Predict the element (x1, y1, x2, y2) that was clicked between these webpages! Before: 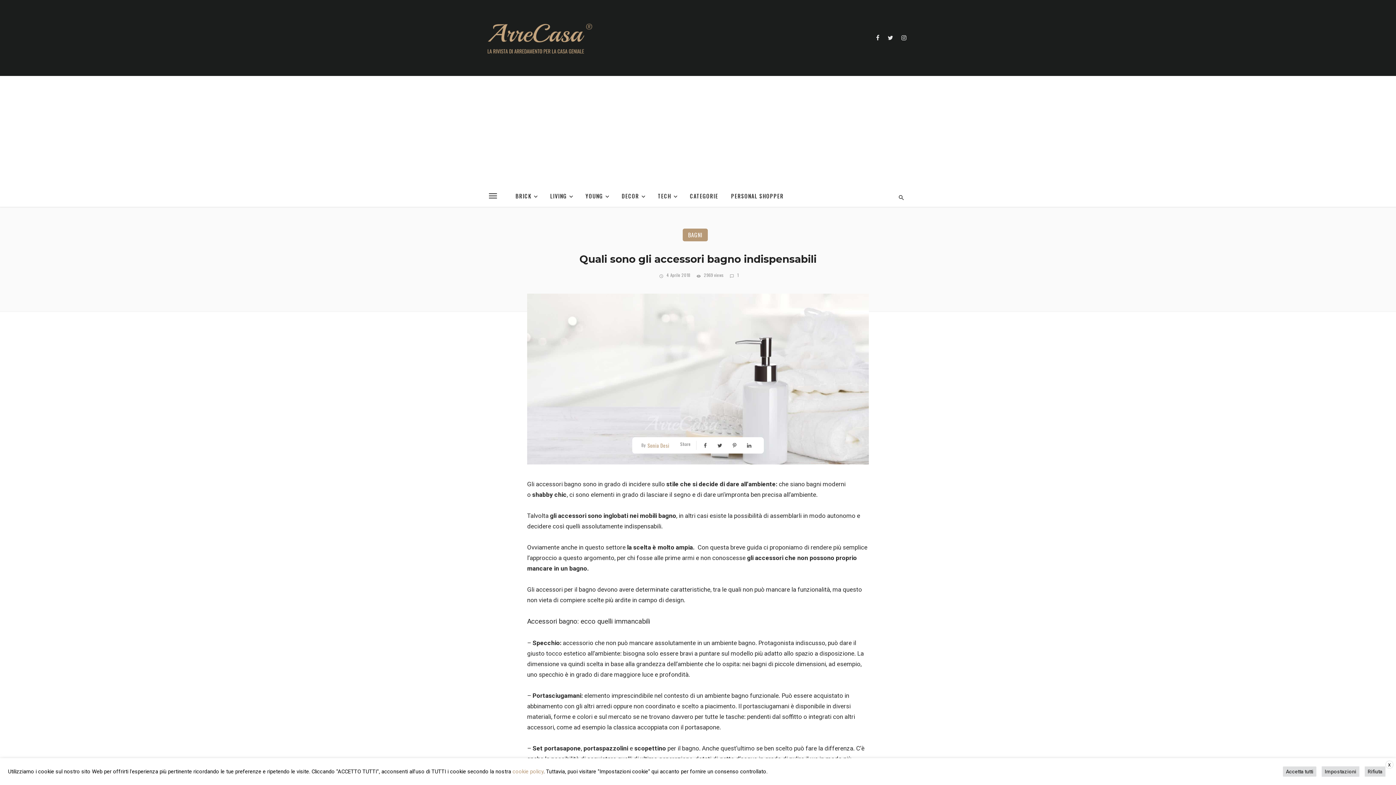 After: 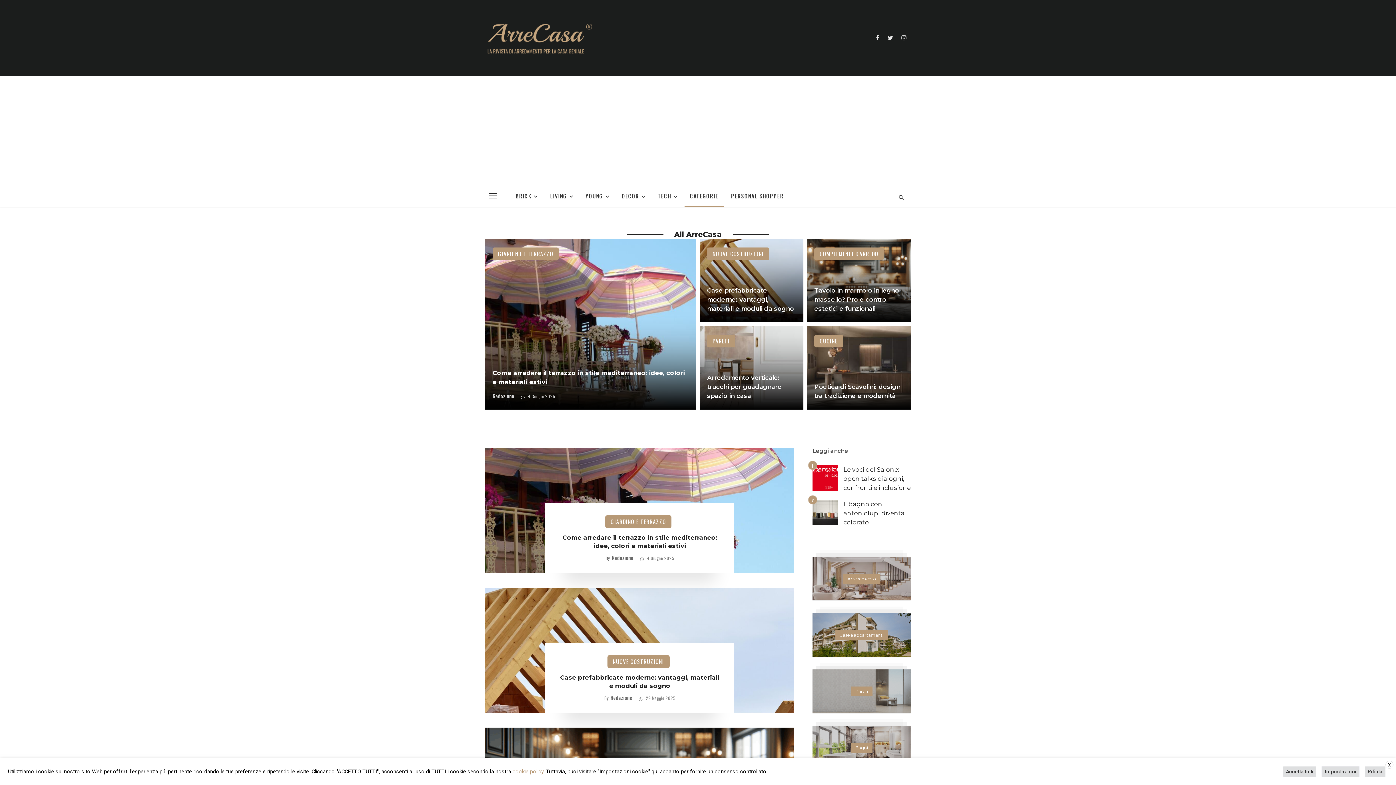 Action: bbox: (684, 185, 723, 206) label: CATEGORIE